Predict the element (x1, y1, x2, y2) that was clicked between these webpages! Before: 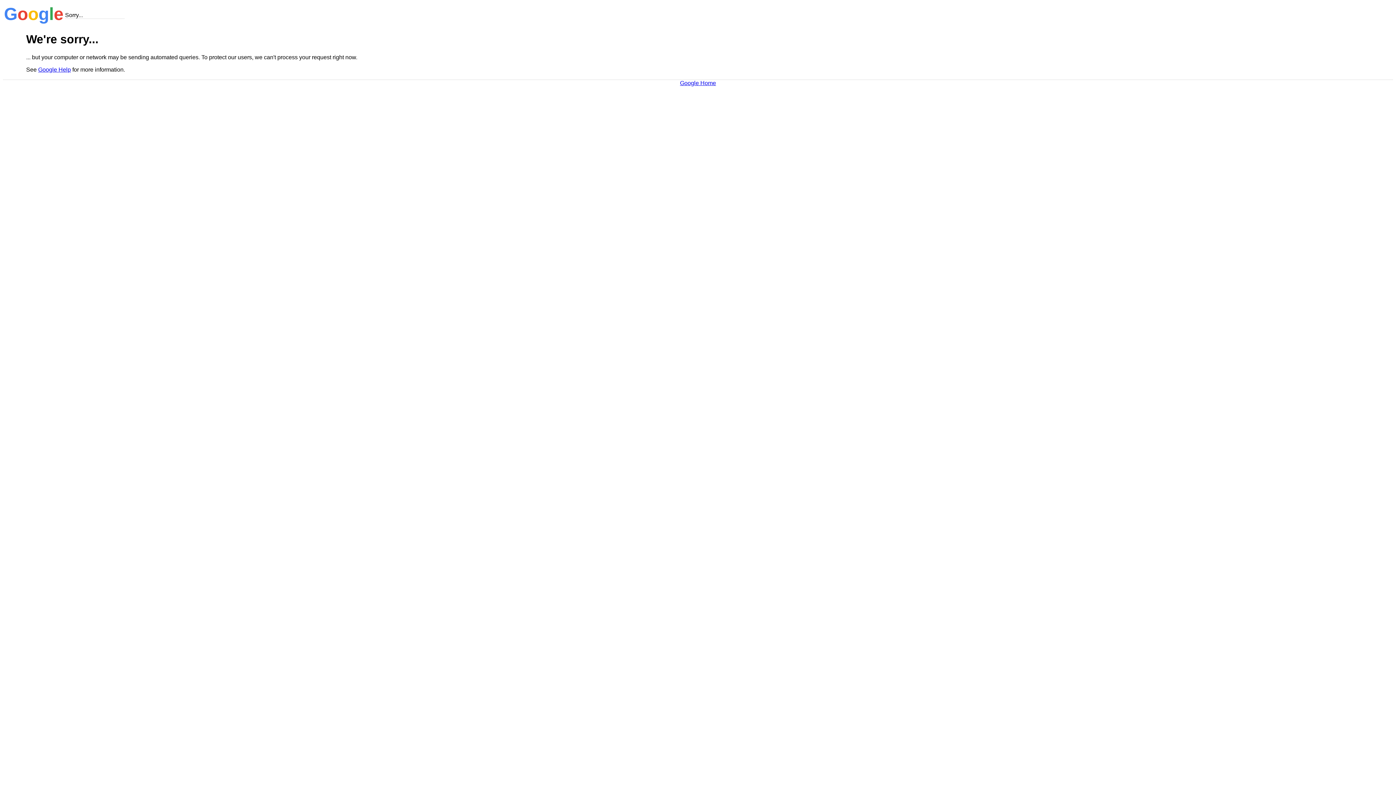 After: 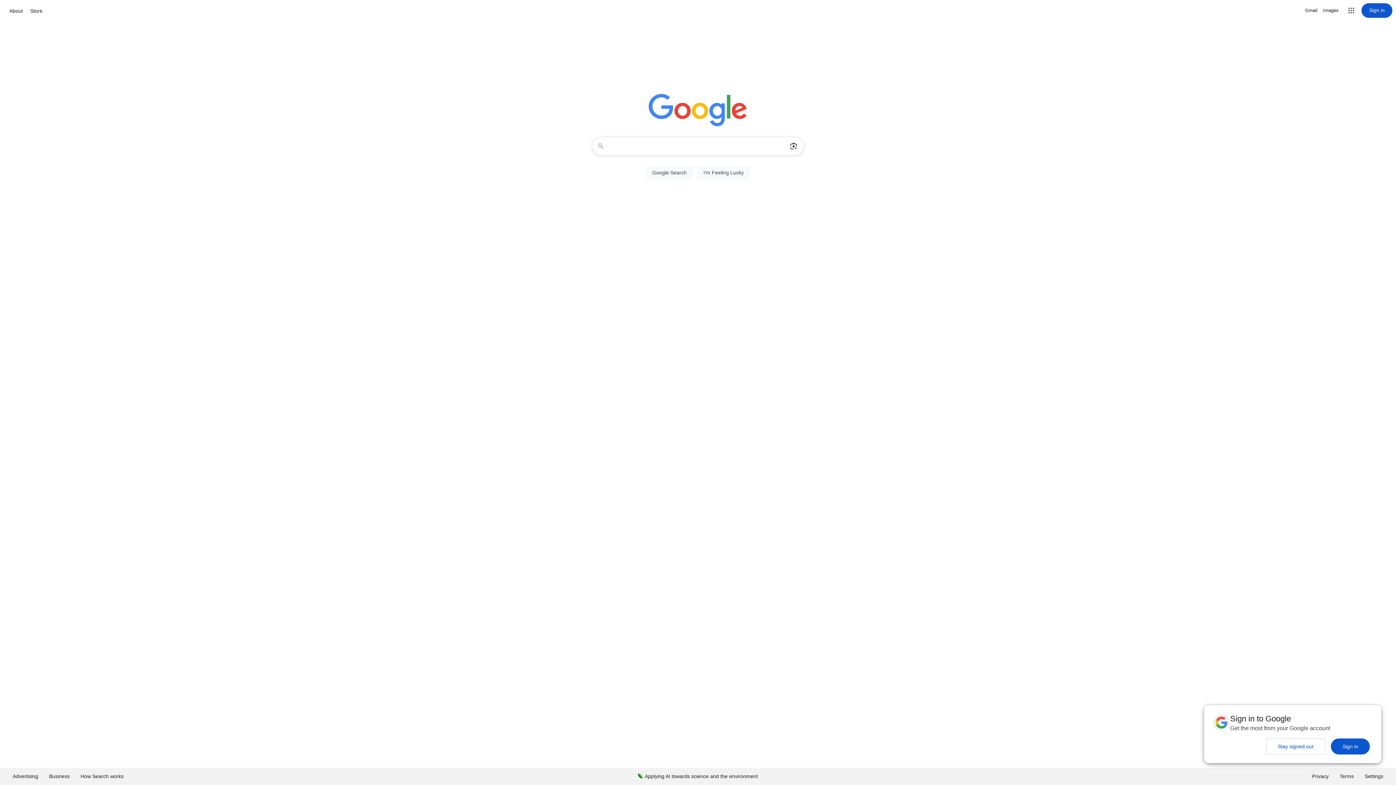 Action: label: Google Home bbox: (680, 79, 716, 86)